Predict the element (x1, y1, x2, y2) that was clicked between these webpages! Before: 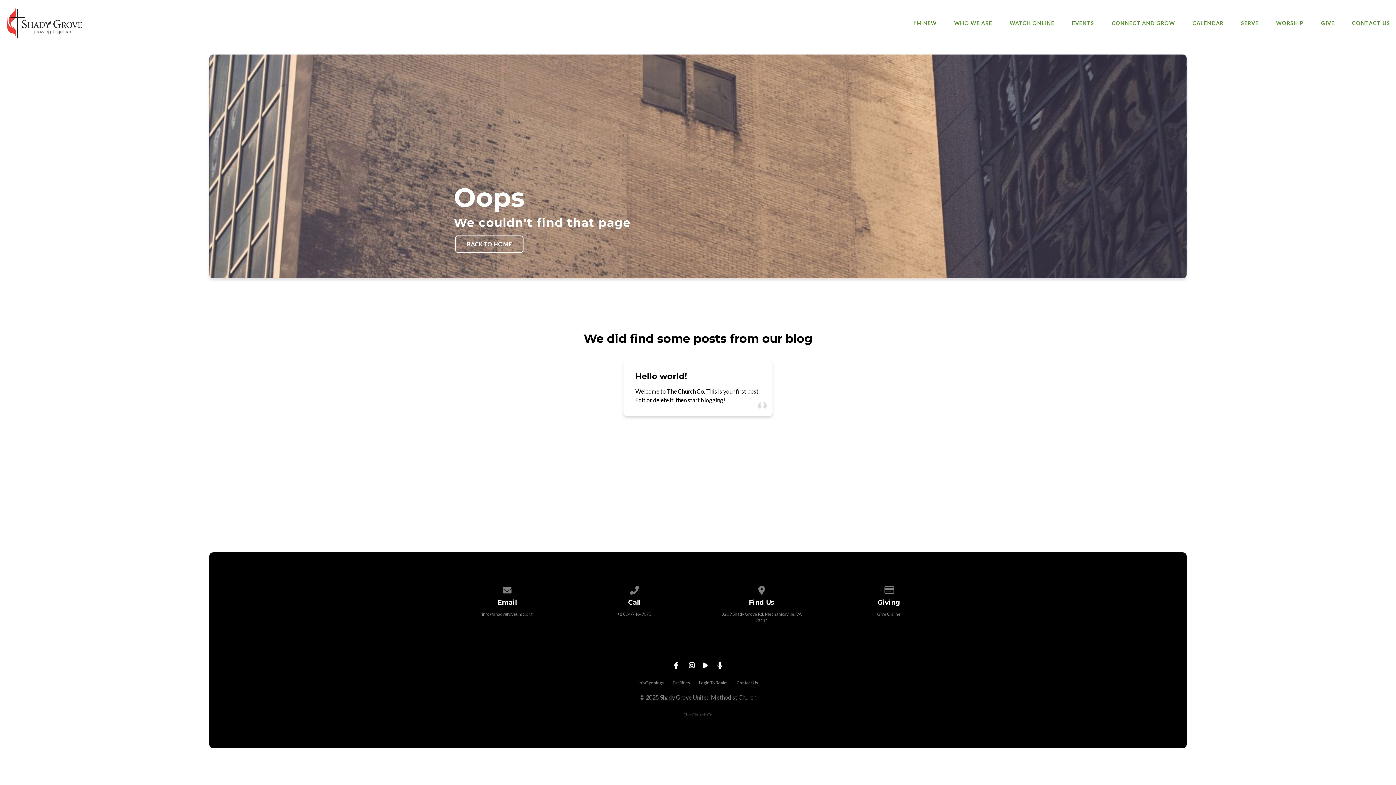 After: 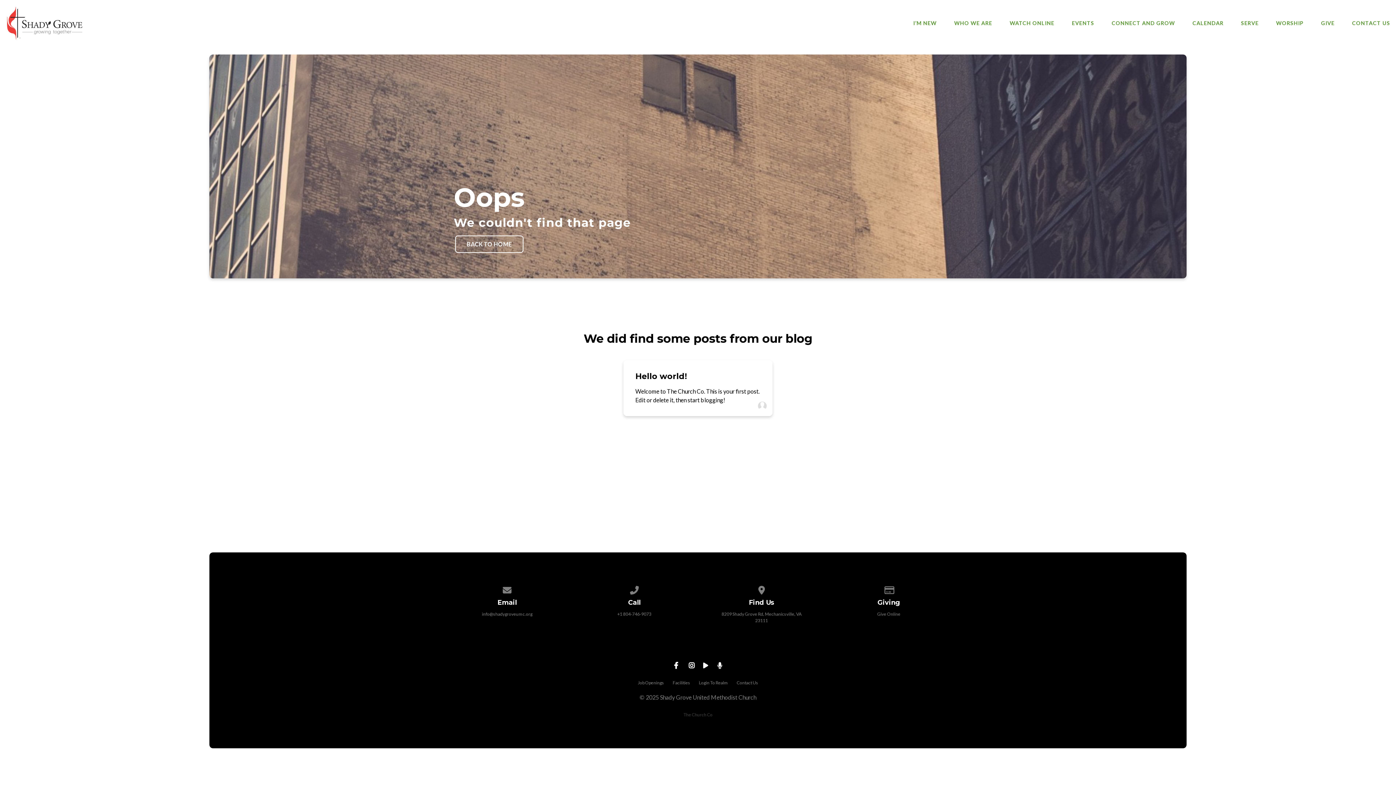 Action: label: Contact us via email bbox: (501, 586, 513, 591)